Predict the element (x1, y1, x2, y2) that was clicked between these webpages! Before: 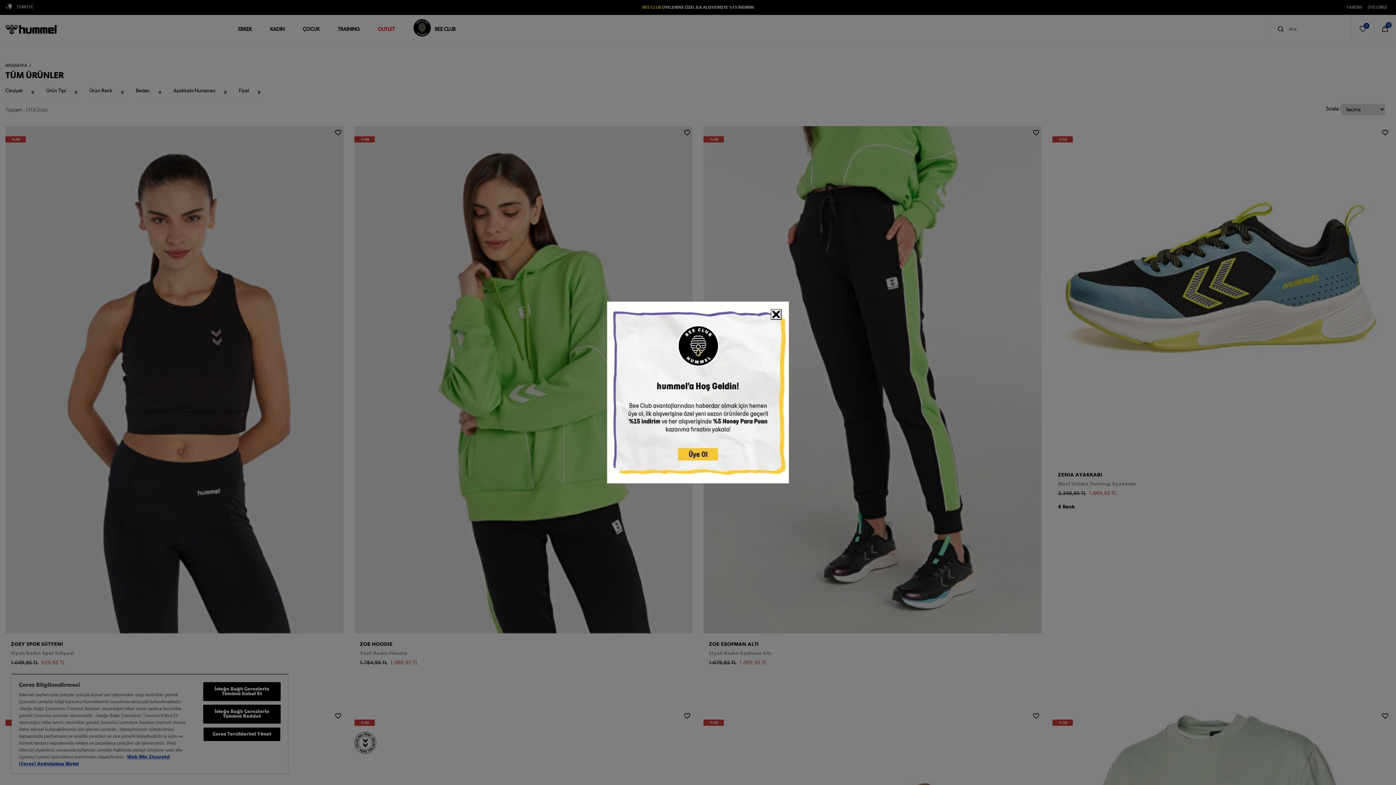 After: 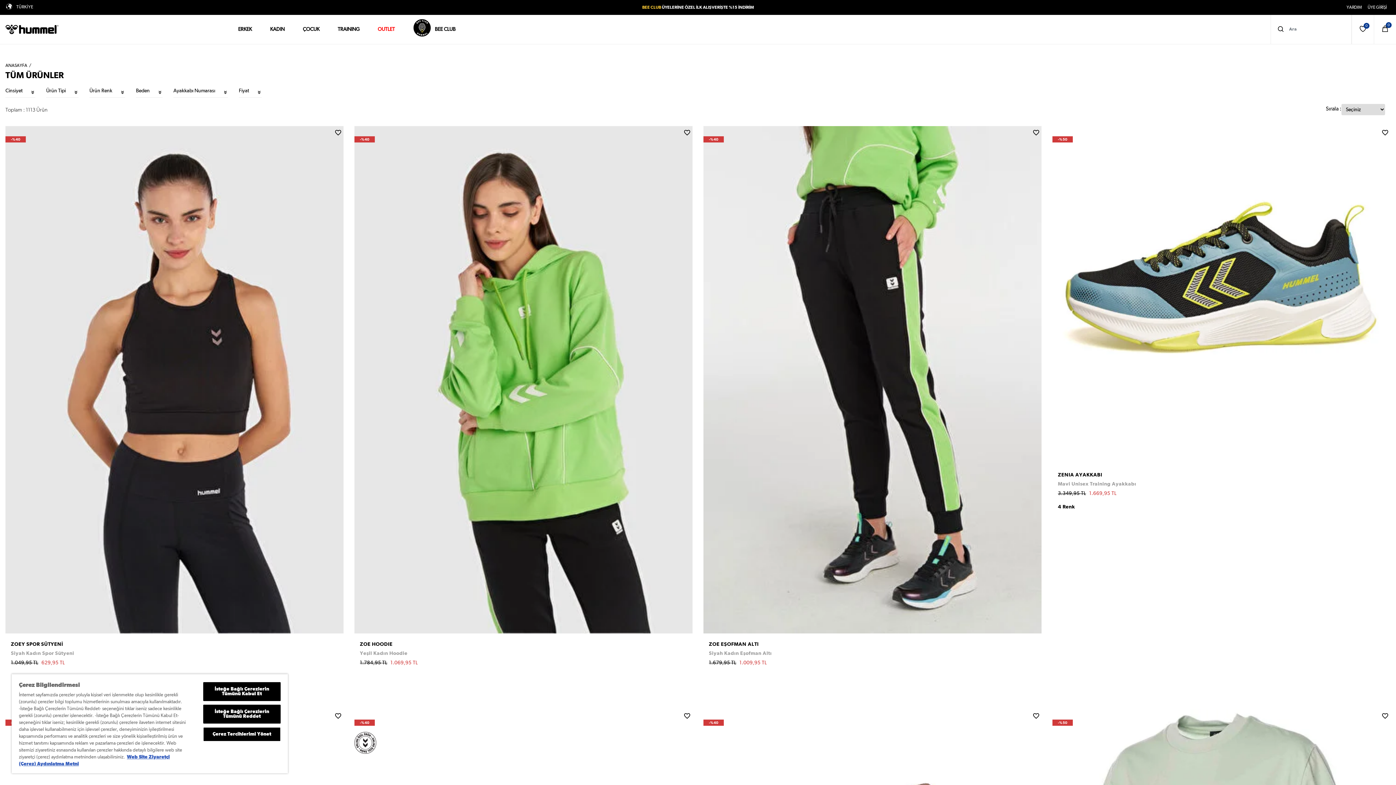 Action: bbox: (770, 309, 781, 320)